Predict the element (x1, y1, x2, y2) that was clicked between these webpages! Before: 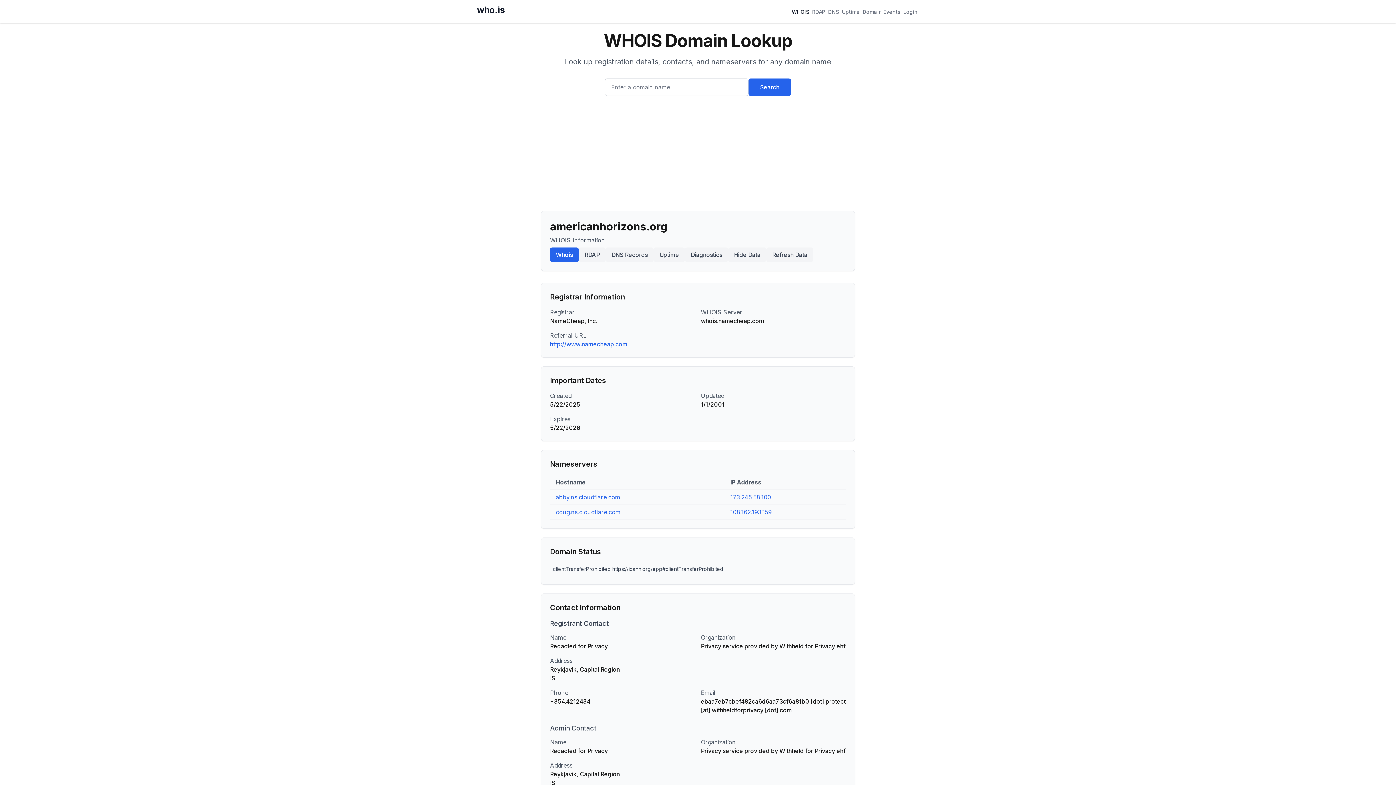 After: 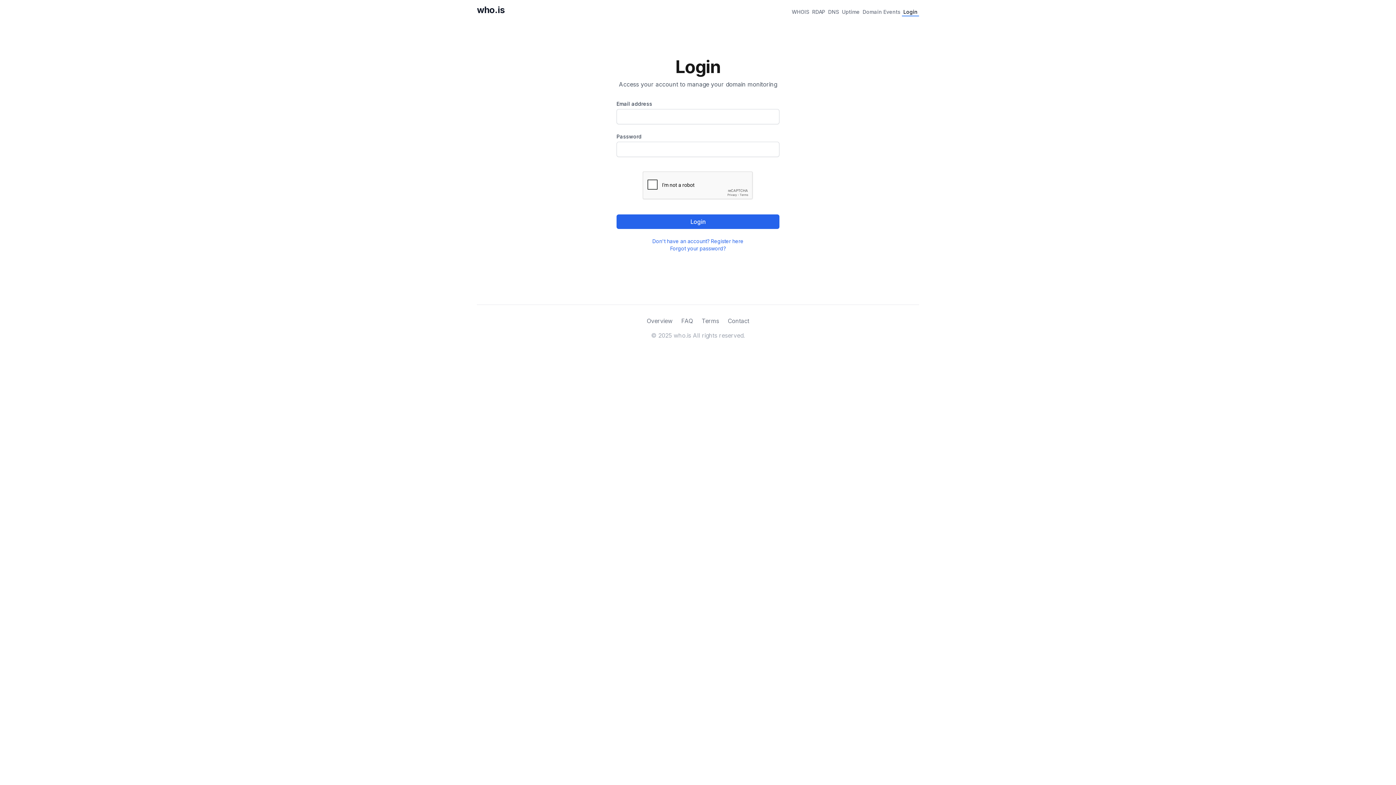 Action: label: Login bbox: (902, 6, 919, 16)